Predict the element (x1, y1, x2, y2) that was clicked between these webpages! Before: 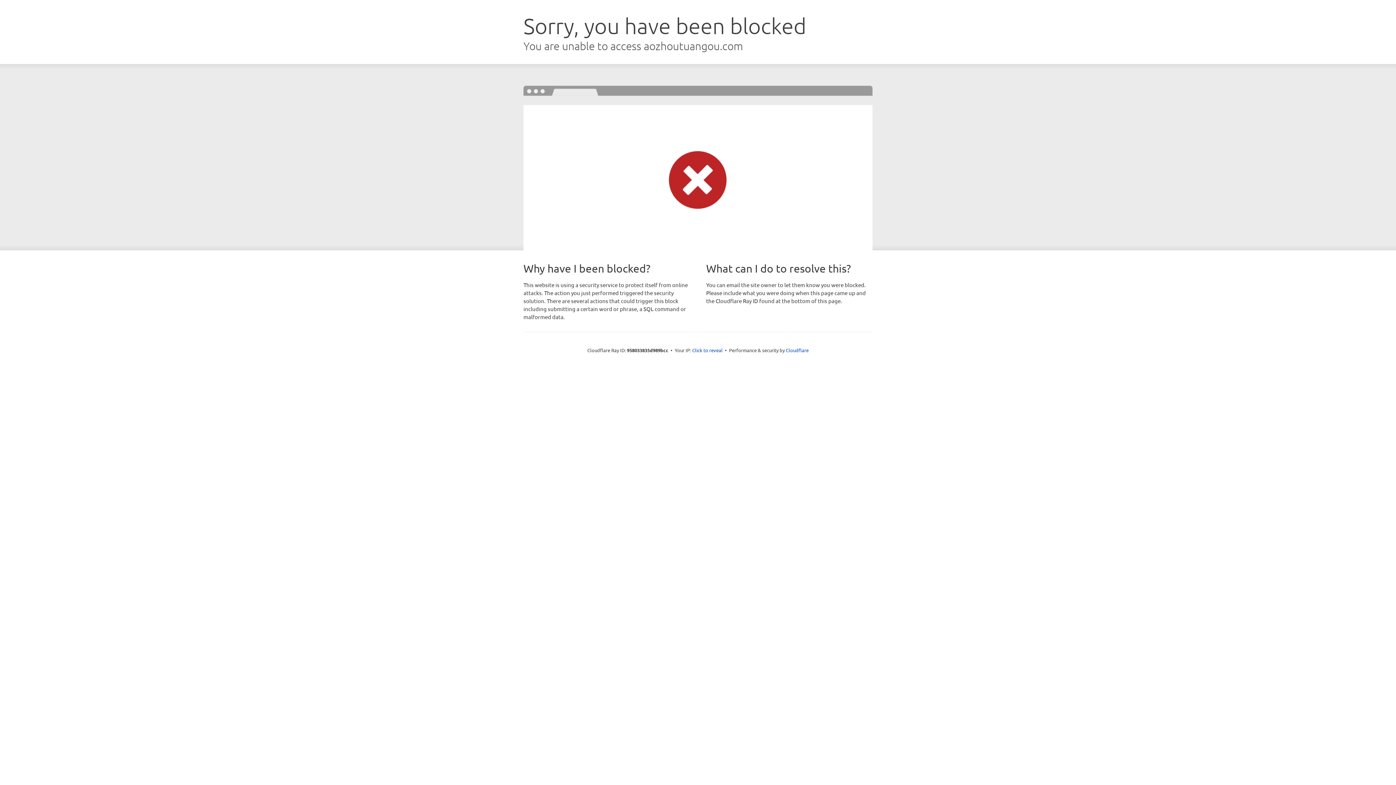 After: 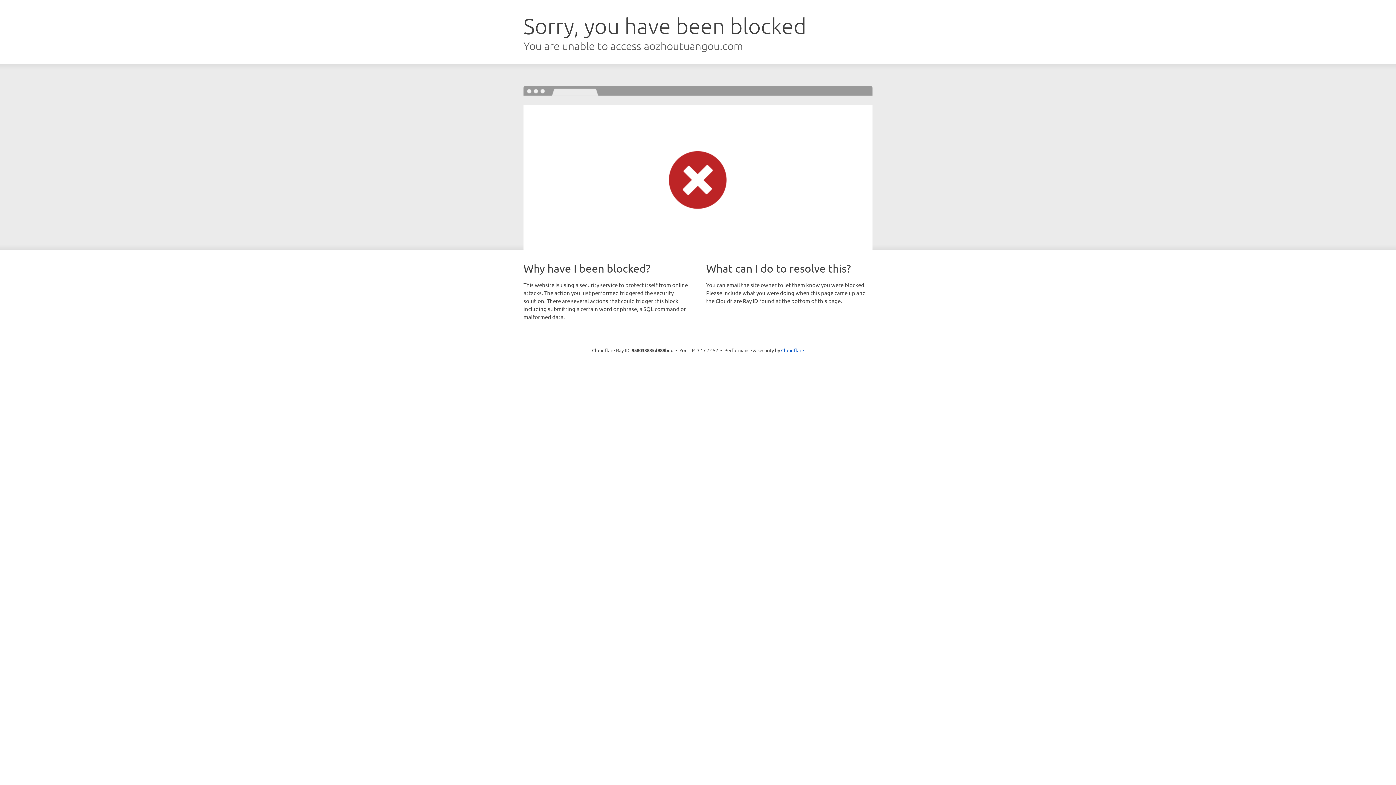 Action: label: Click to reveal bbox: (692, 346, 722, 353)